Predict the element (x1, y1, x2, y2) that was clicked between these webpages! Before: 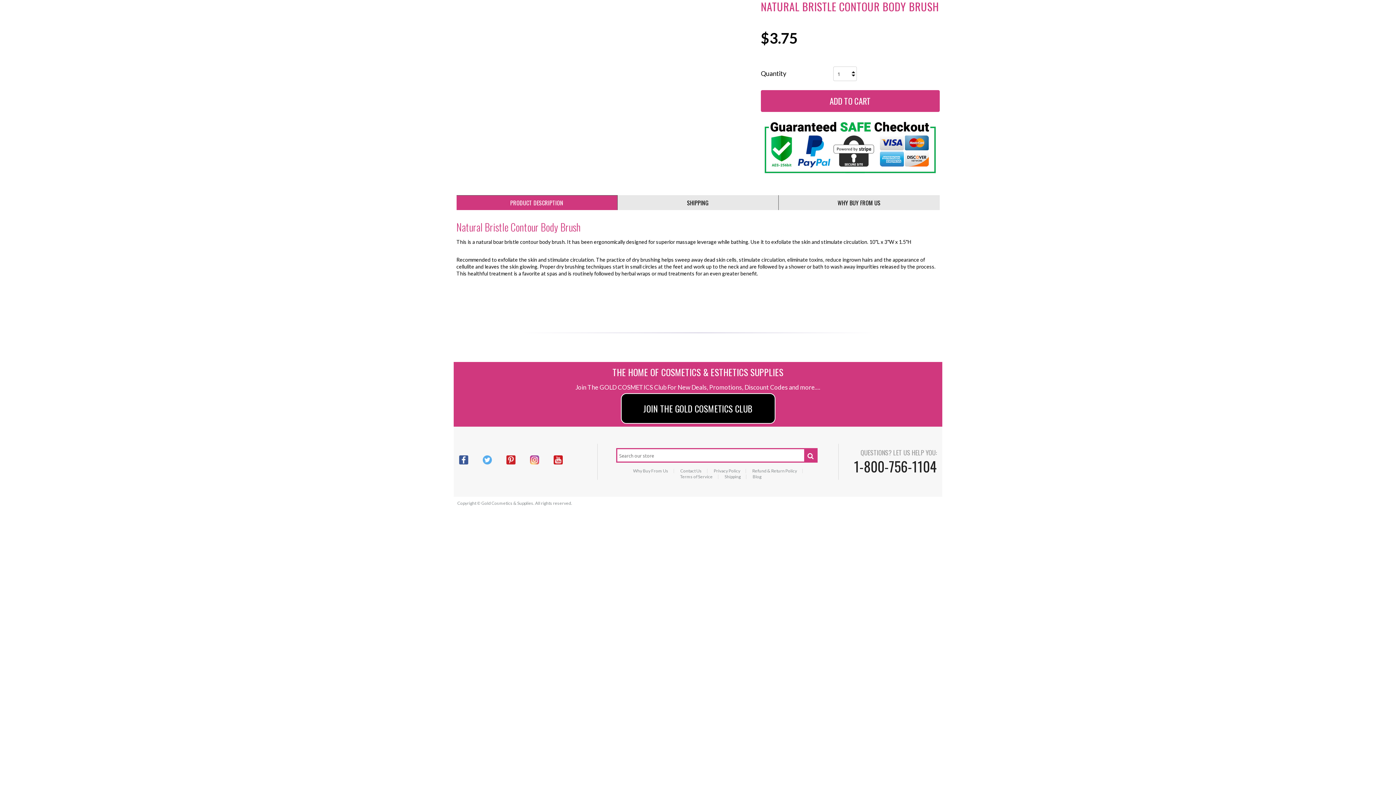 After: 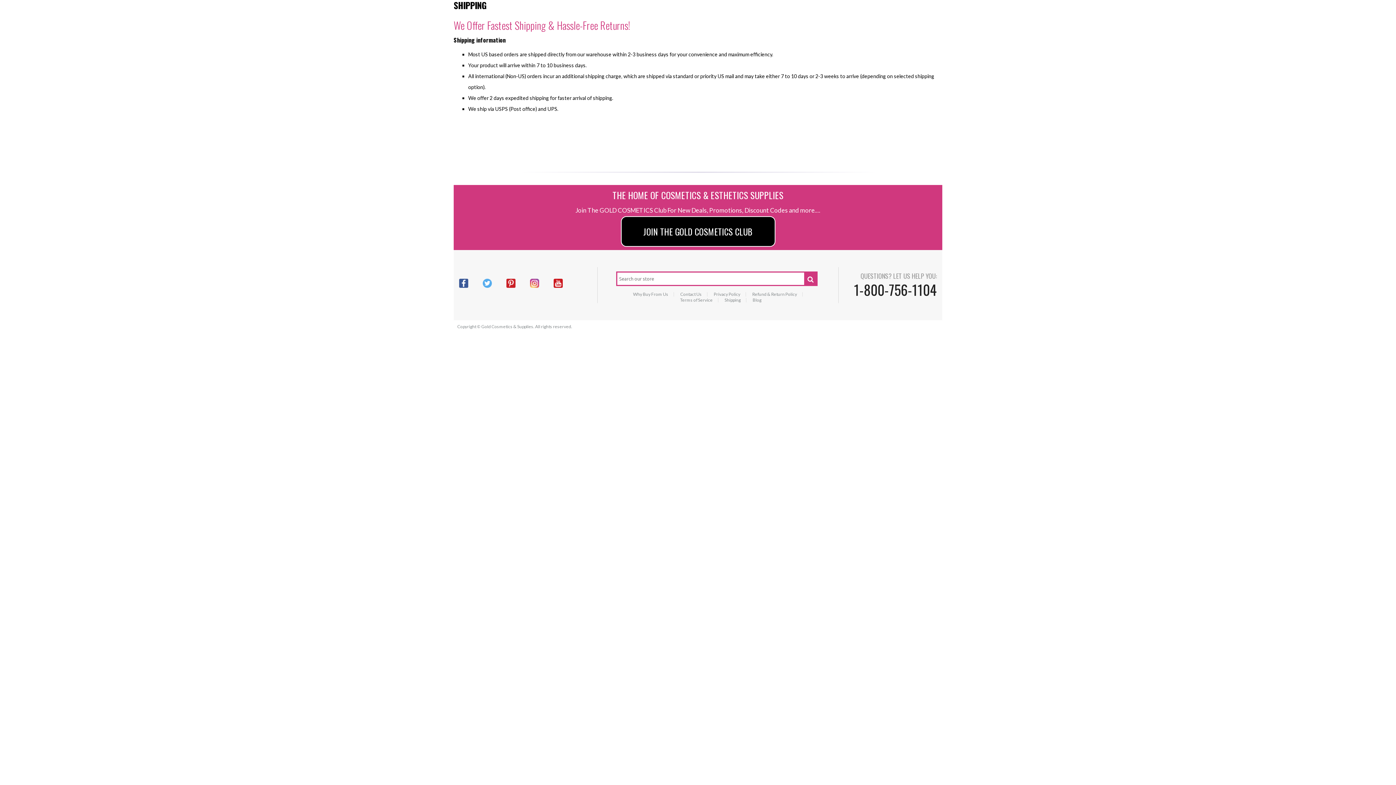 Action: bbox: (724, 474, 740, 479) label: Shipping